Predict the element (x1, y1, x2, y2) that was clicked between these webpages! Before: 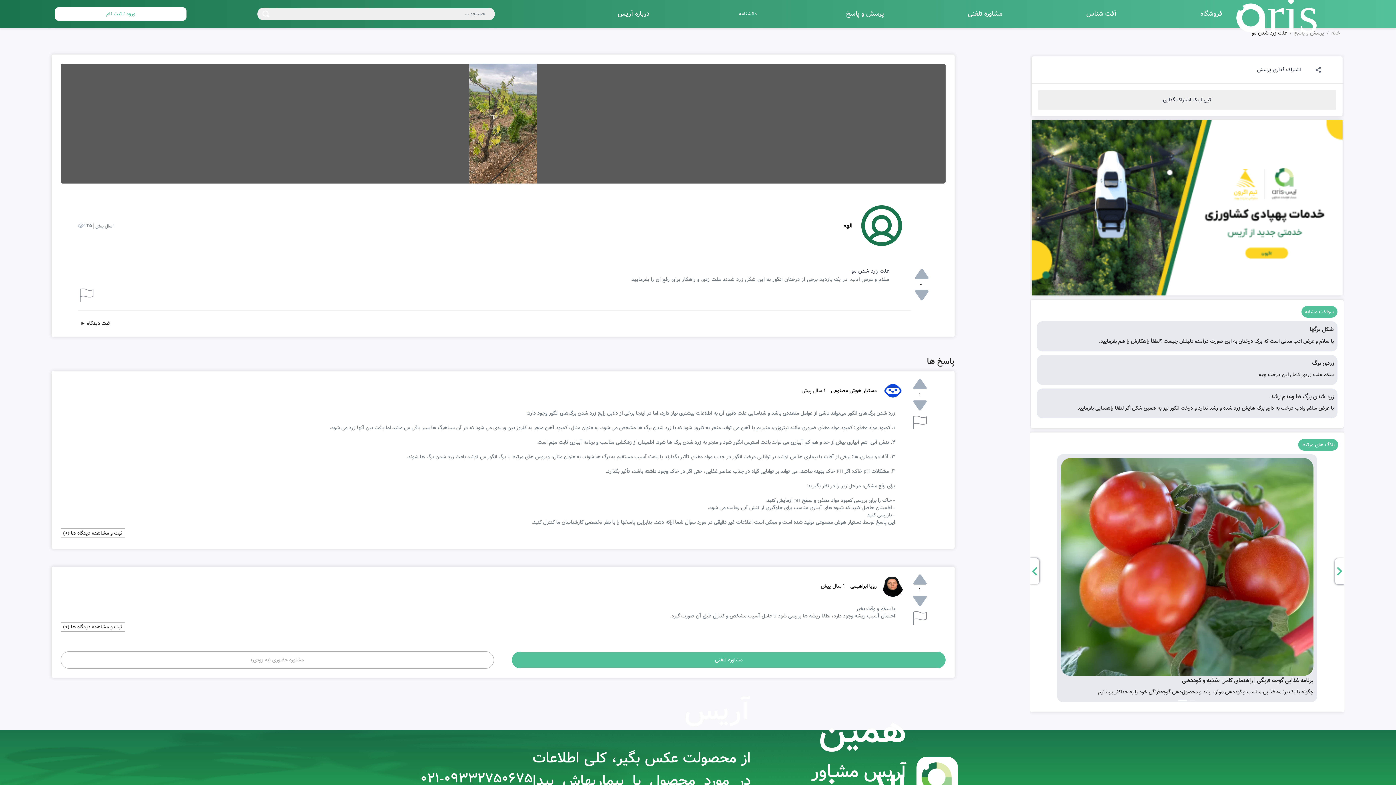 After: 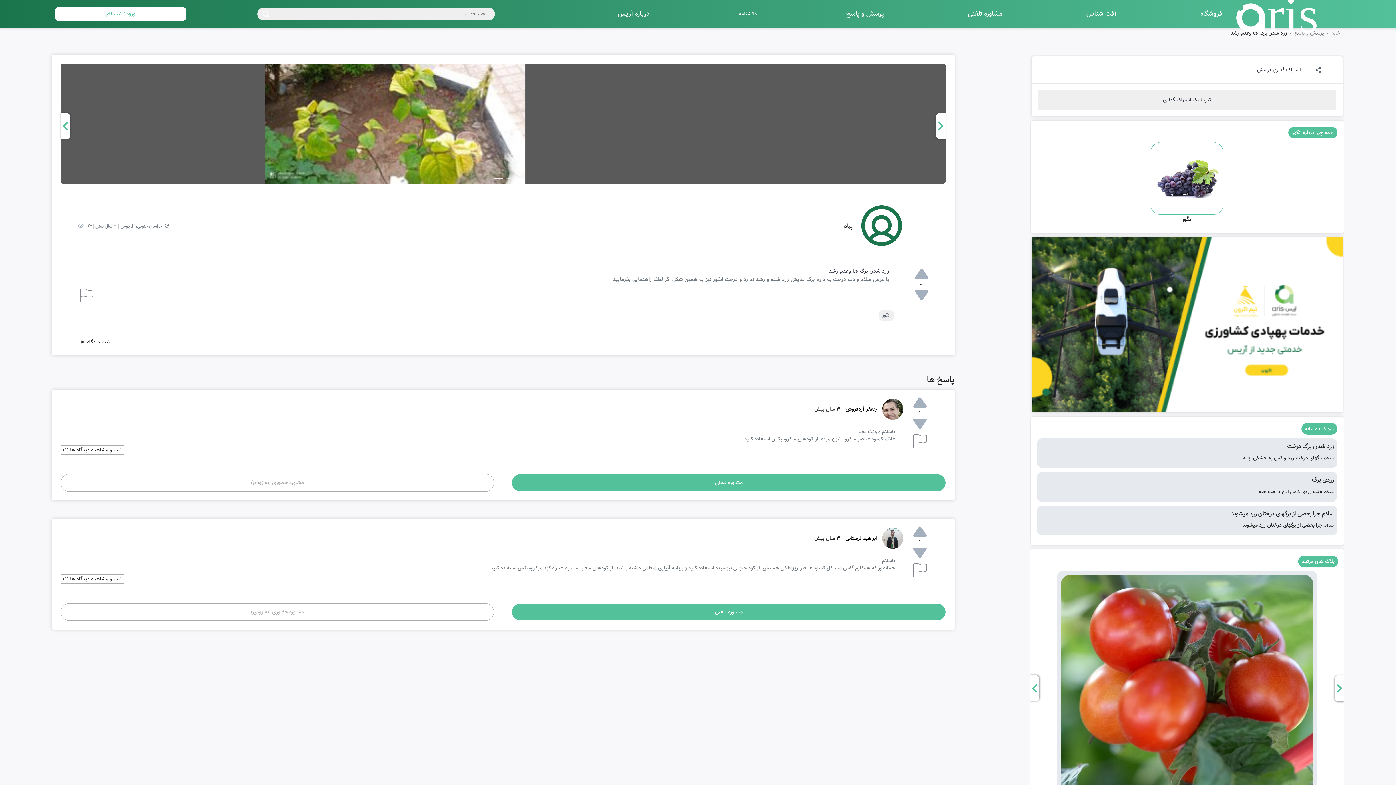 Action: bbox: (1037, 388, 1337, 418) label: زرد شدن برگ ها وعدم رشد
با عرض سلام وادب درخت به دارم برگ هایش زرد شده و رشد ندارد و درخت انگور نیز به همین شکل اگر لطفا راهنمایی بفرمایید